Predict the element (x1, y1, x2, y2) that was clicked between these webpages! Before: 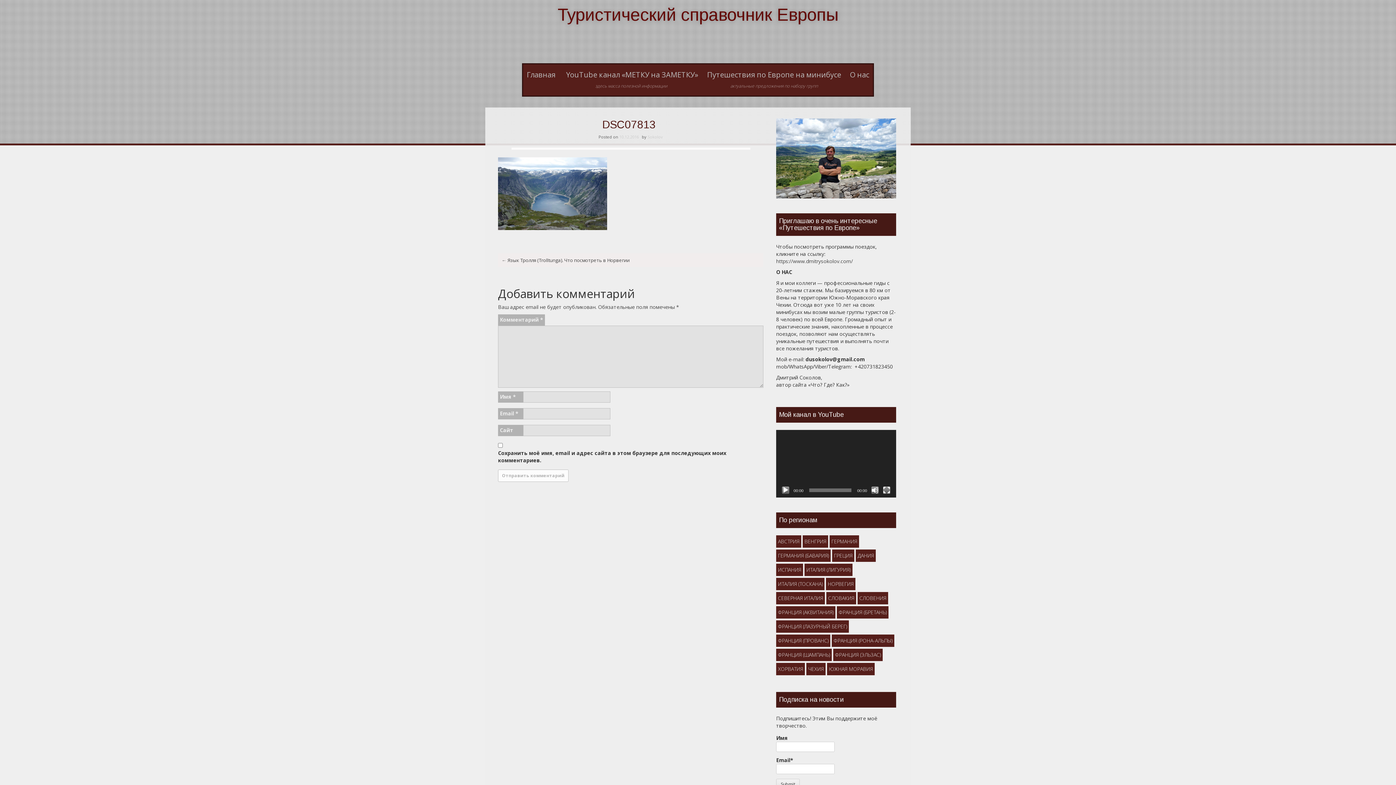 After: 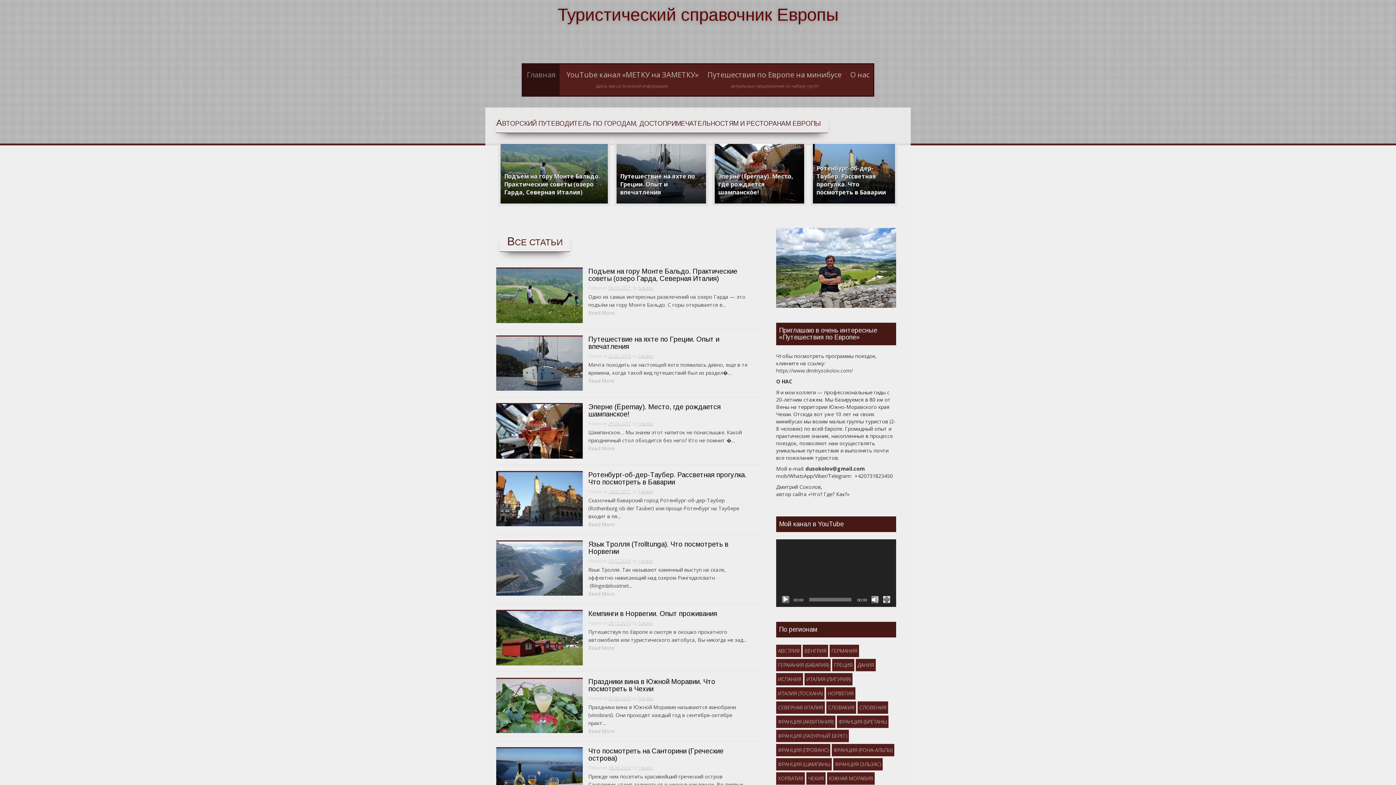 Action: label: Главная
 bbox: (523, 64, 559, 95)